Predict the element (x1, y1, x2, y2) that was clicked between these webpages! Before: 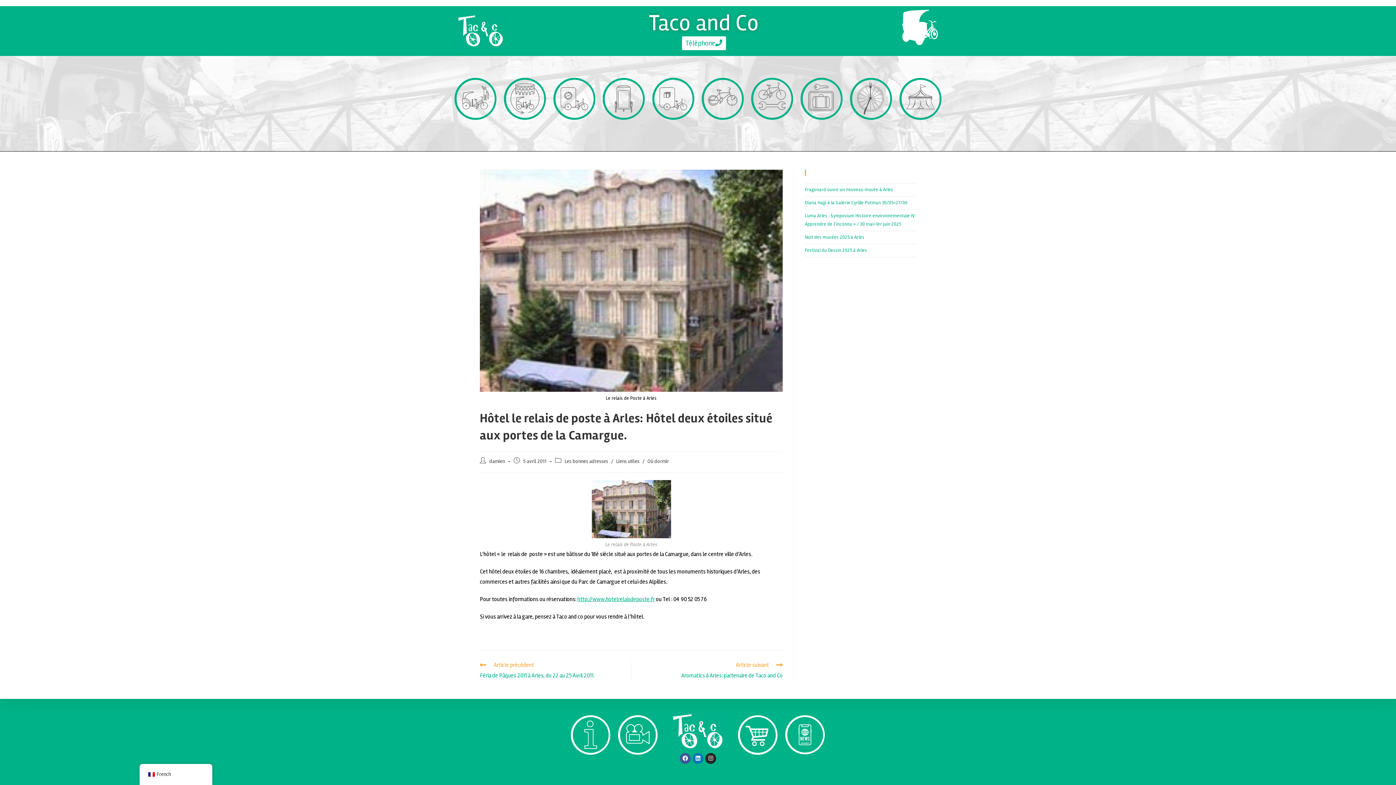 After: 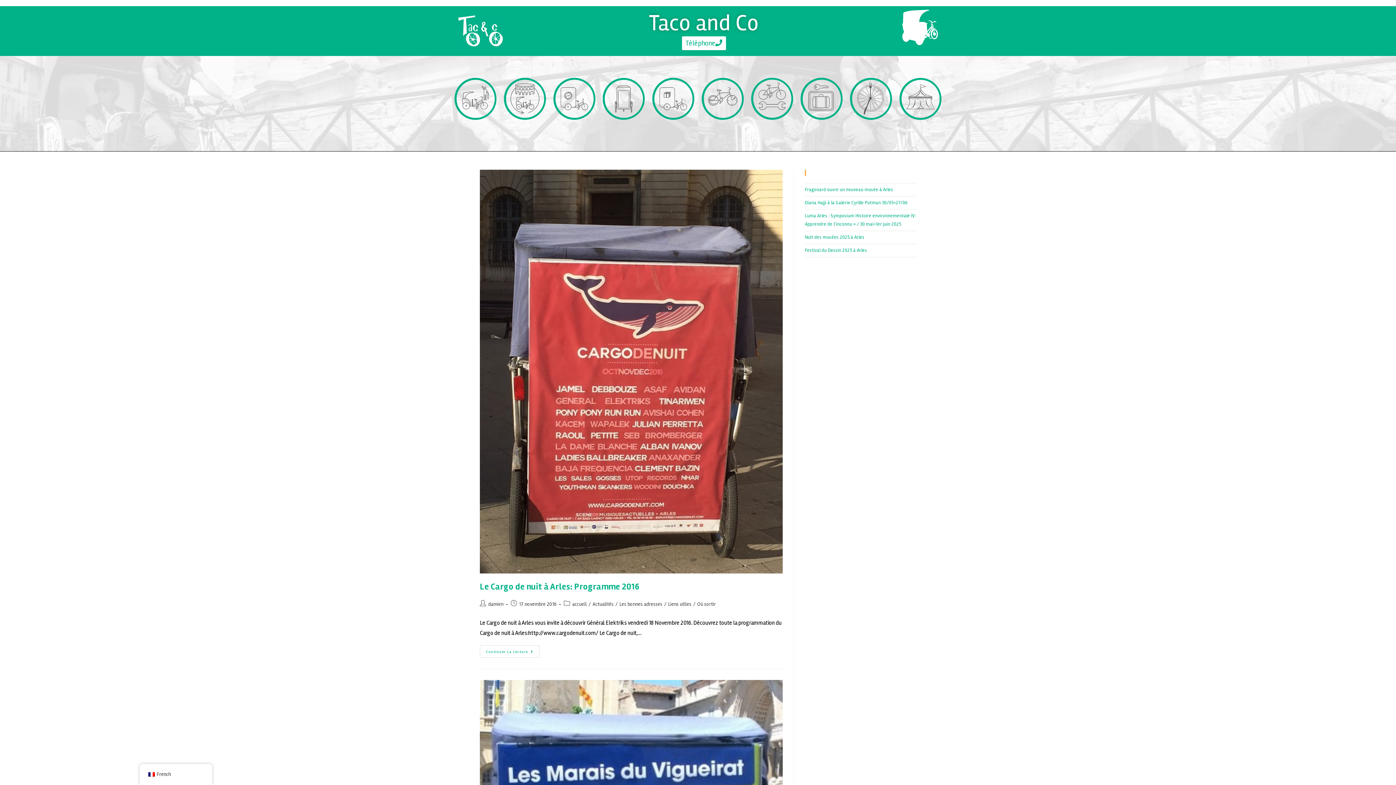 Action: bbox: (564, 458, 608, 464) label: Les bonnes adresses